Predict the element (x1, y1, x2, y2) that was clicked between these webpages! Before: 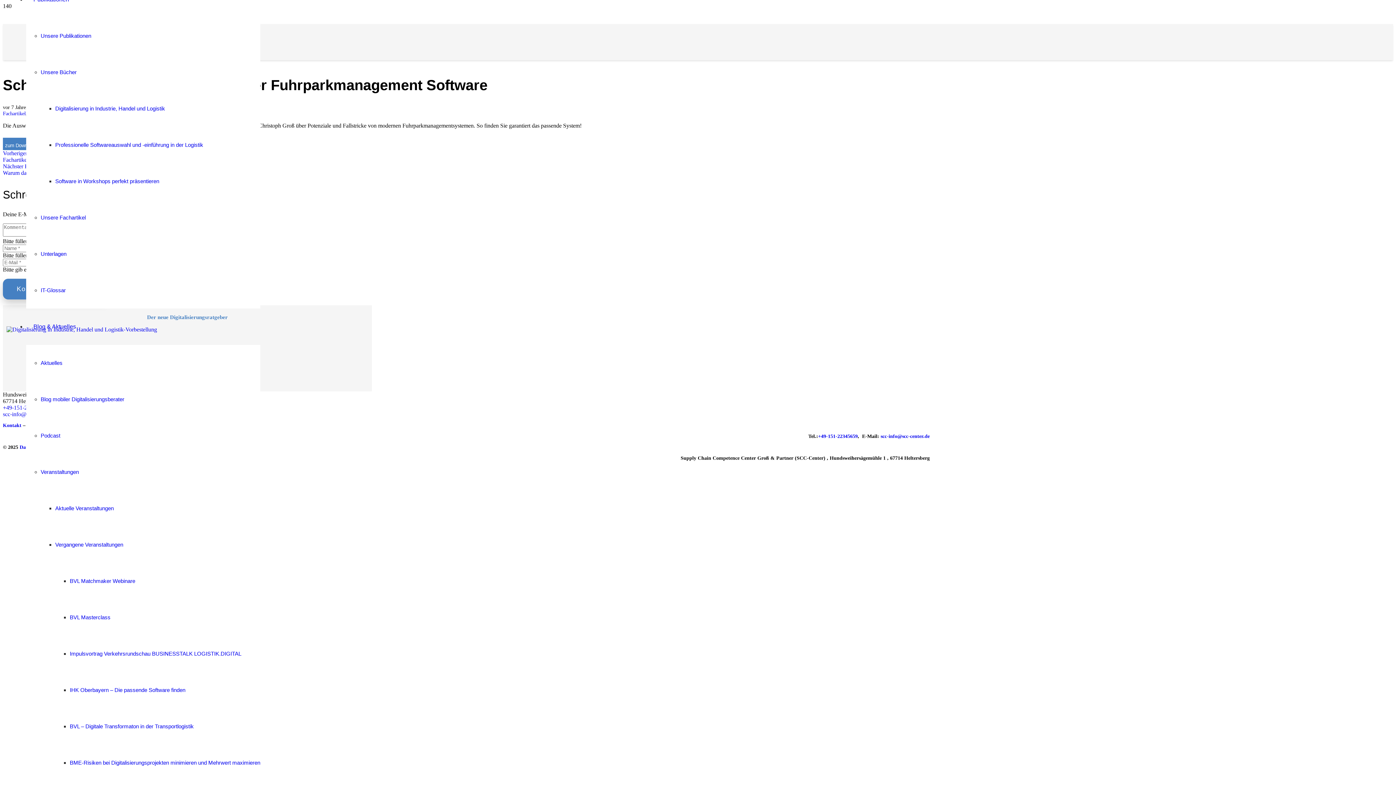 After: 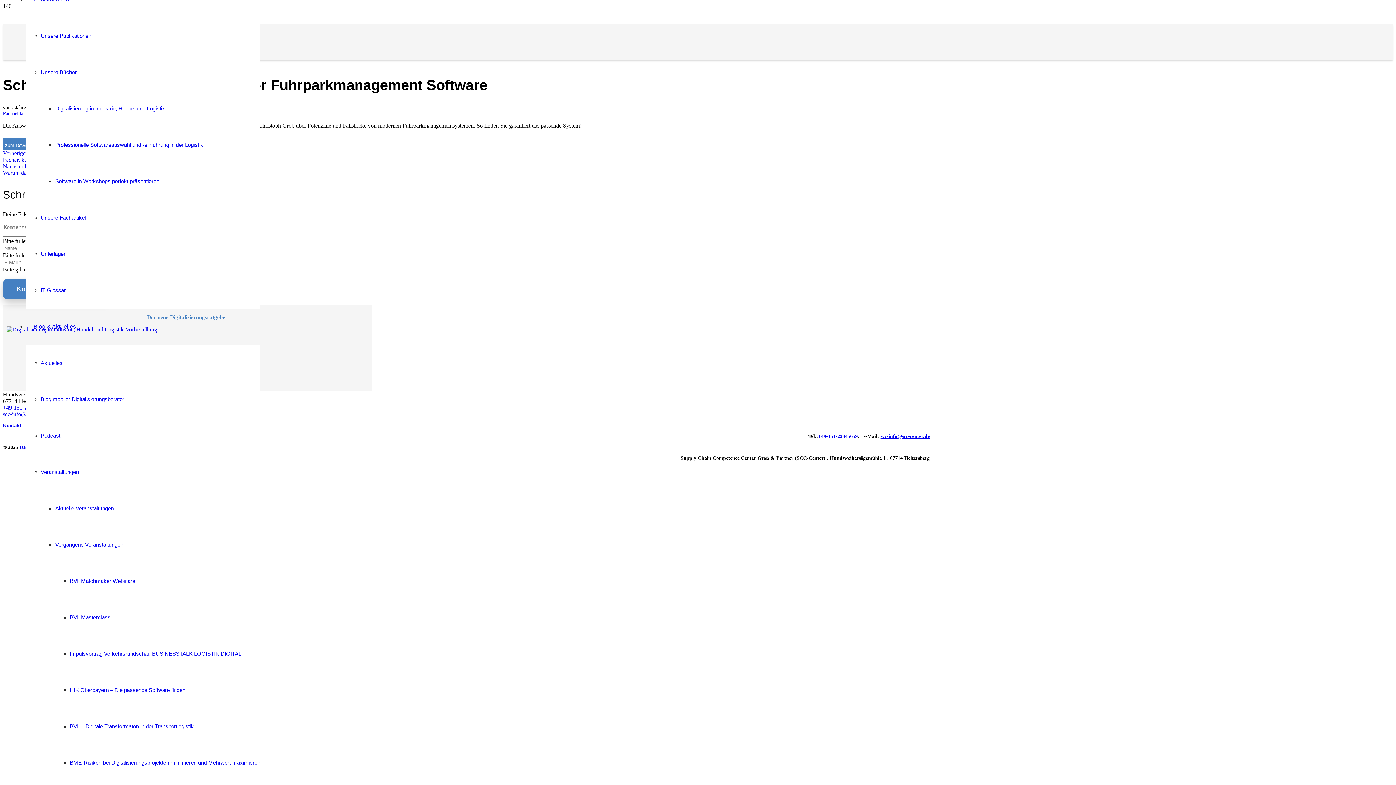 Action: label: scc-info@scc-center.de bbox: (880, 433, 929, 439)